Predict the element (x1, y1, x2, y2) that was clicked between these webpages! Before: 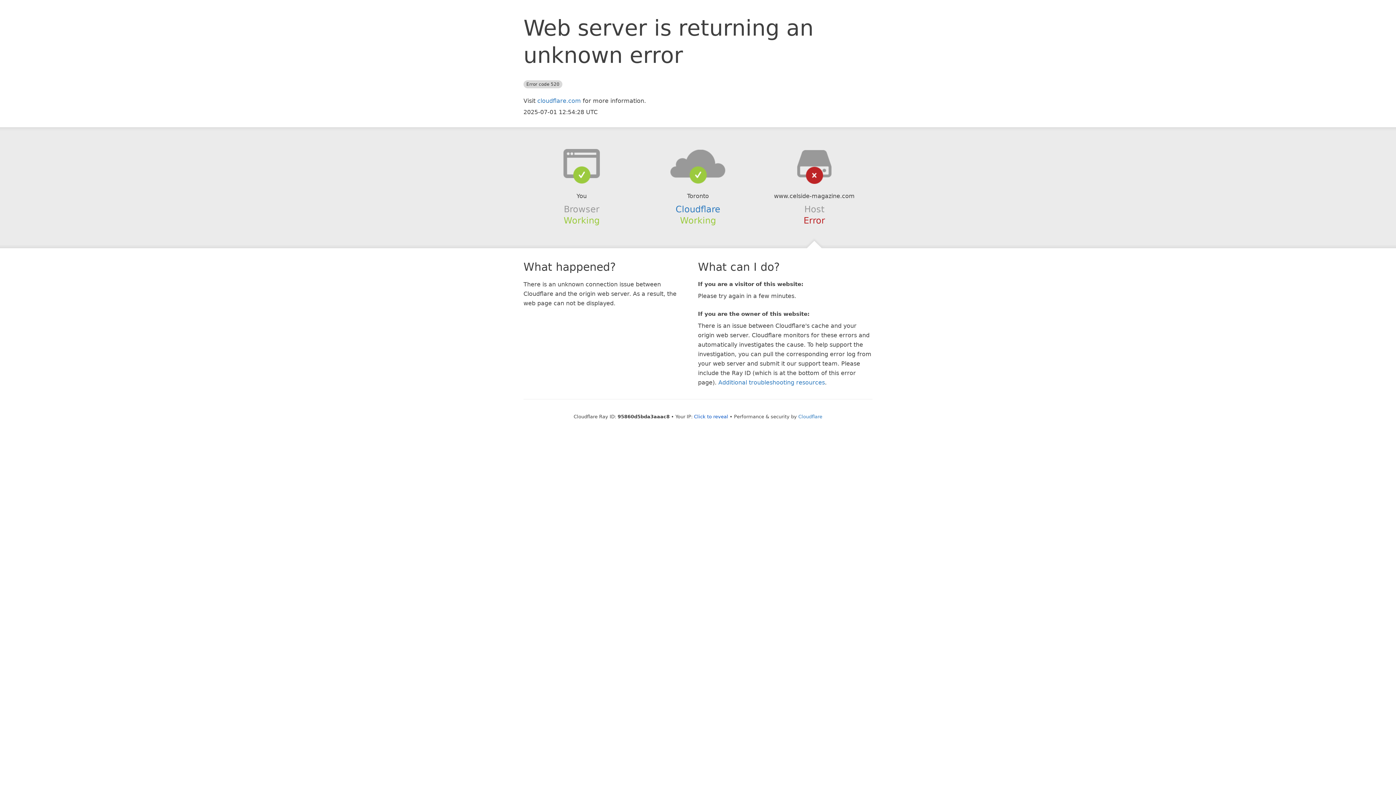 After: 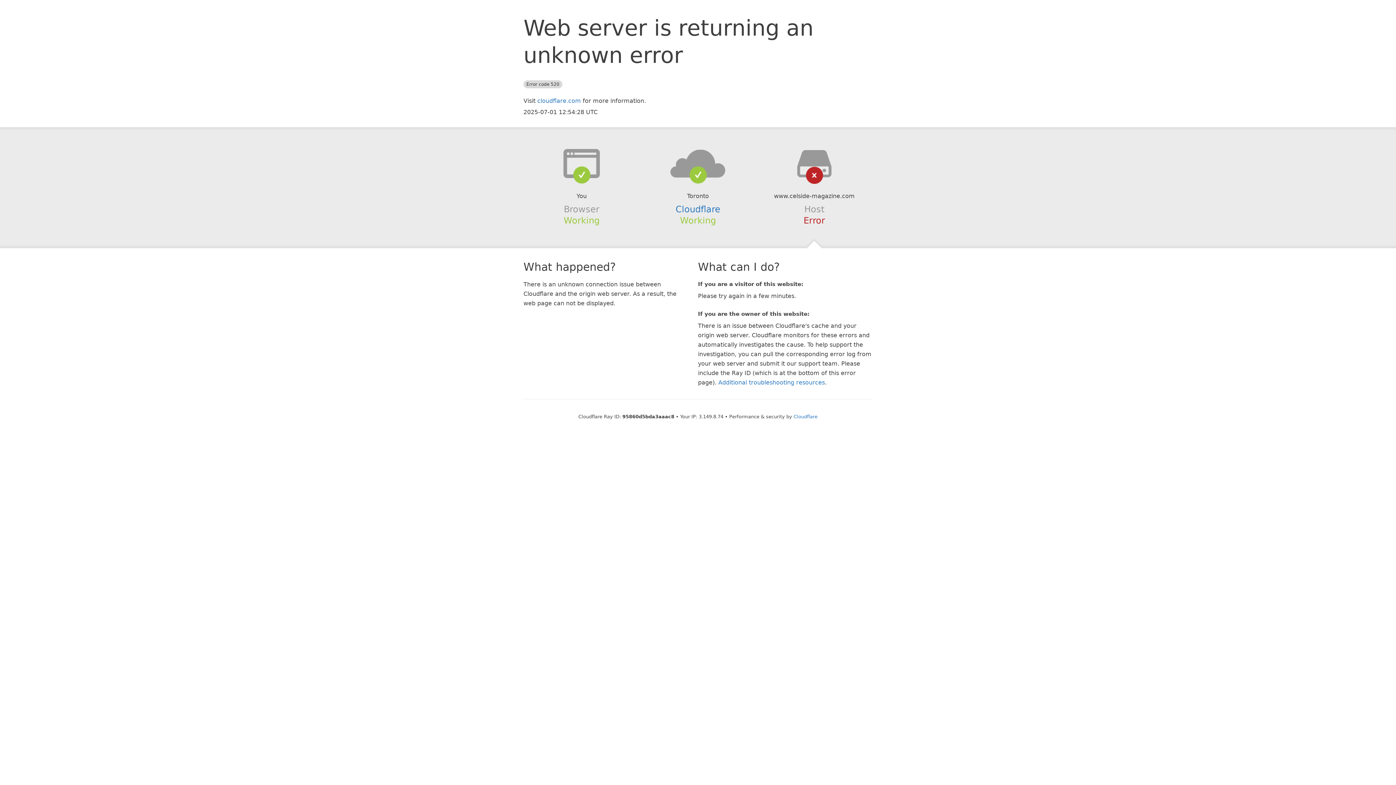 Action: bbox: (694, 414, 728, 419) label: Click to reveal